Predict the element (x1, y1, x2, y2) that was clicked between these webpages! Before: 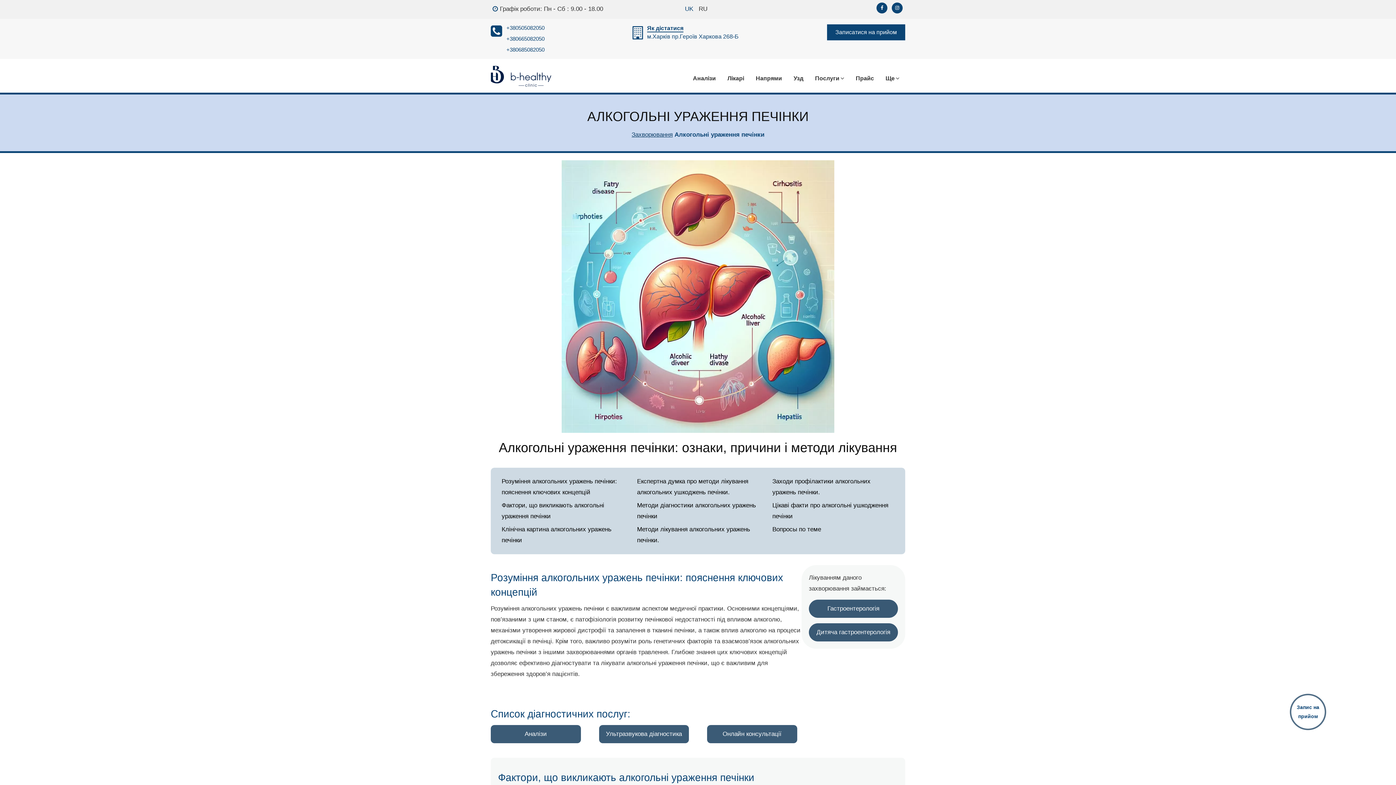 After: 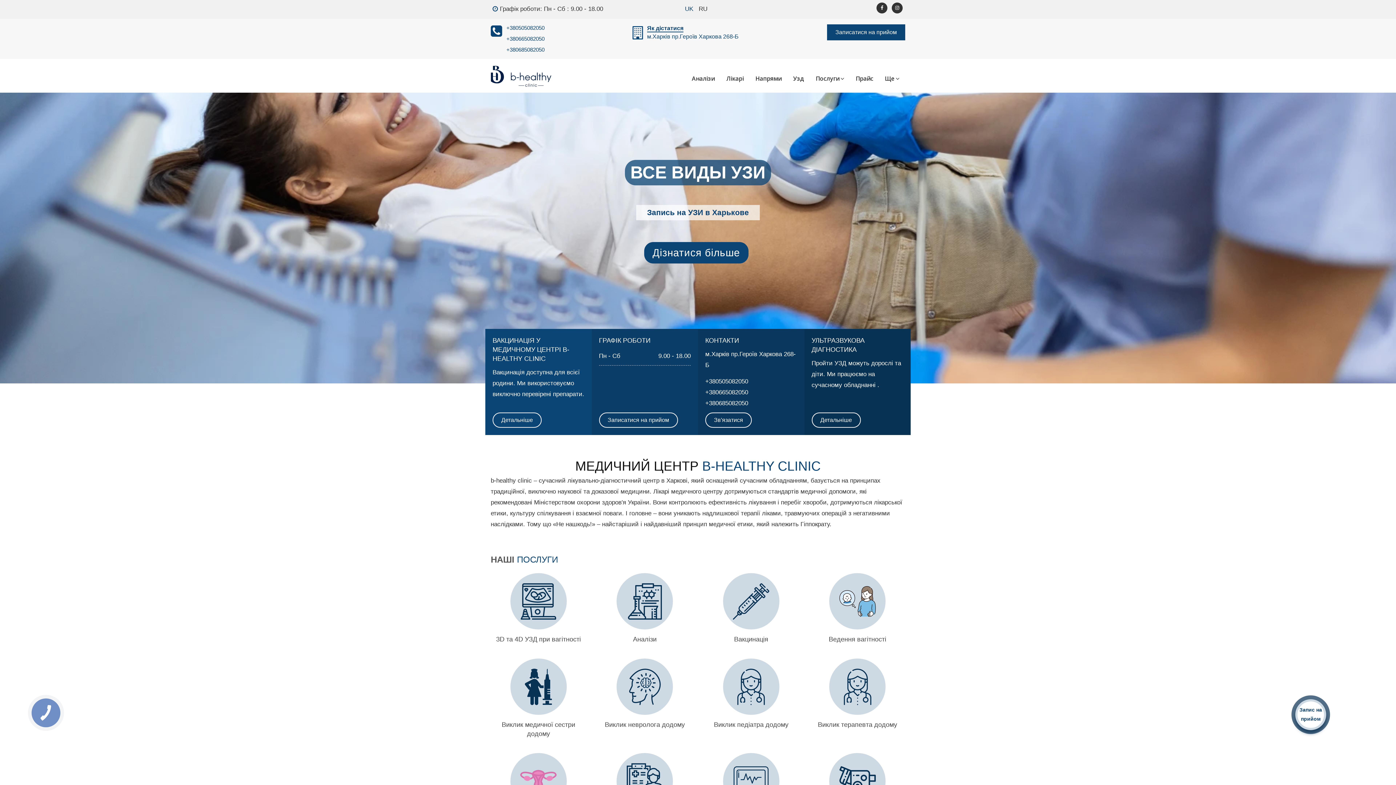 Action: bbox: (490, 65, 551, 87)